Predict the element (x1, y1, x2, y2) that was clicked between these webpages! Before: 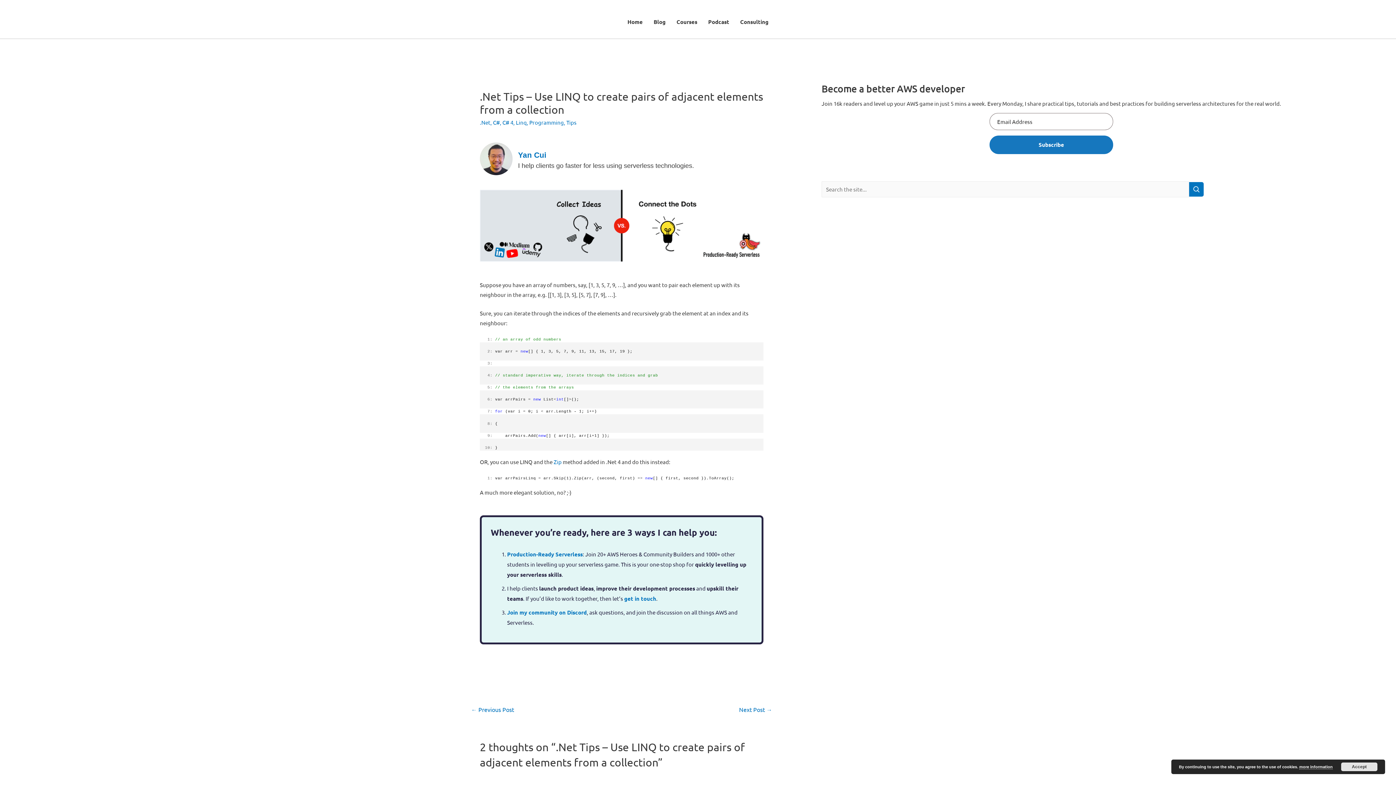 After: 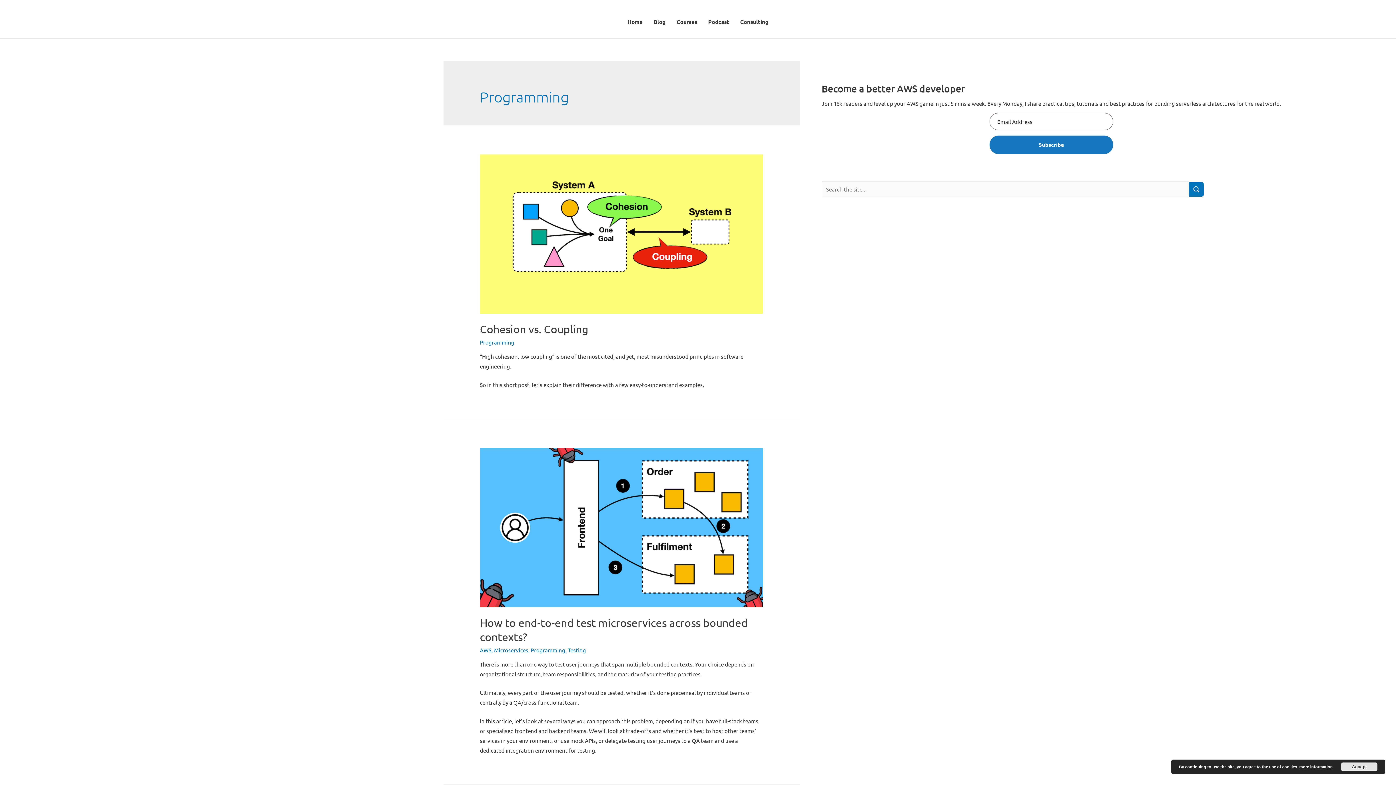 Action: label: Programming bbox: (529, 118, 564, 125)